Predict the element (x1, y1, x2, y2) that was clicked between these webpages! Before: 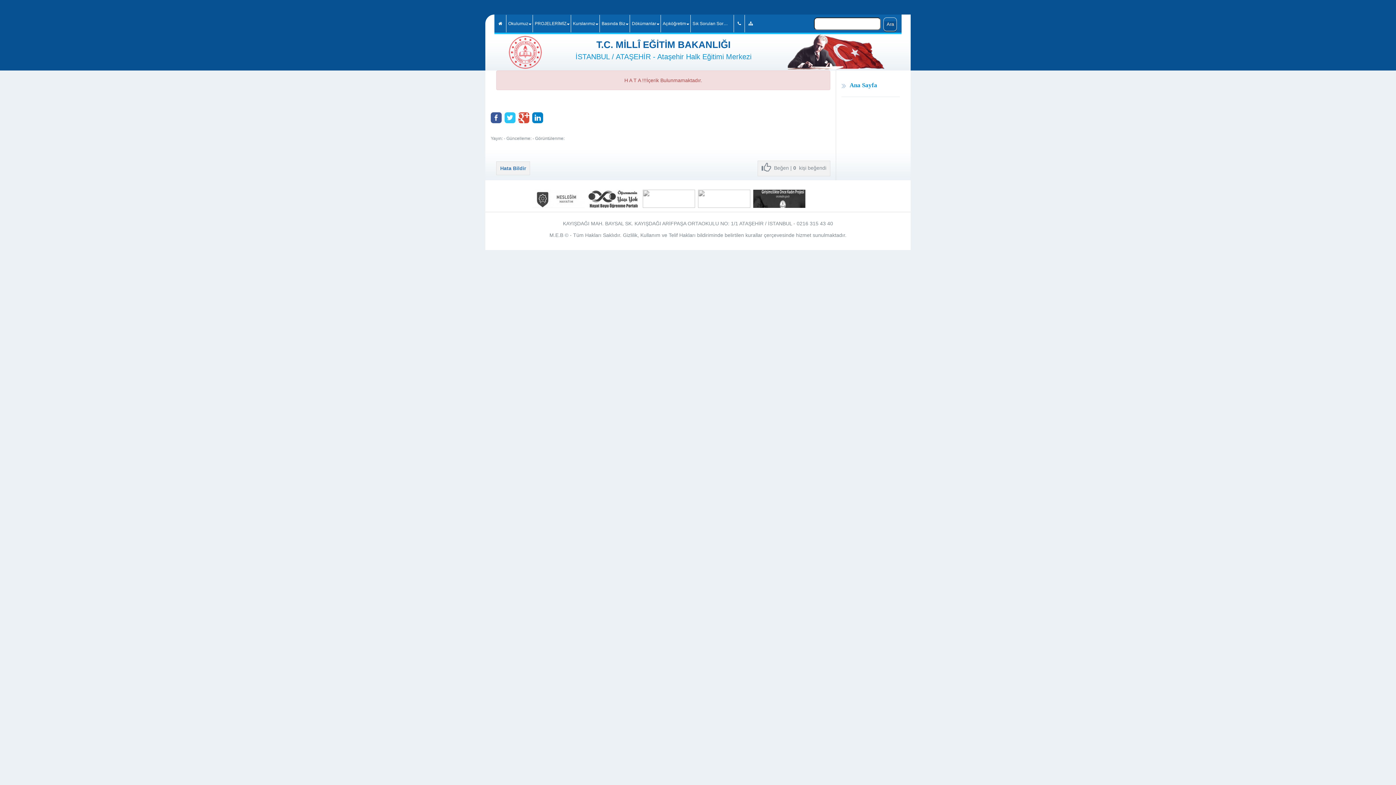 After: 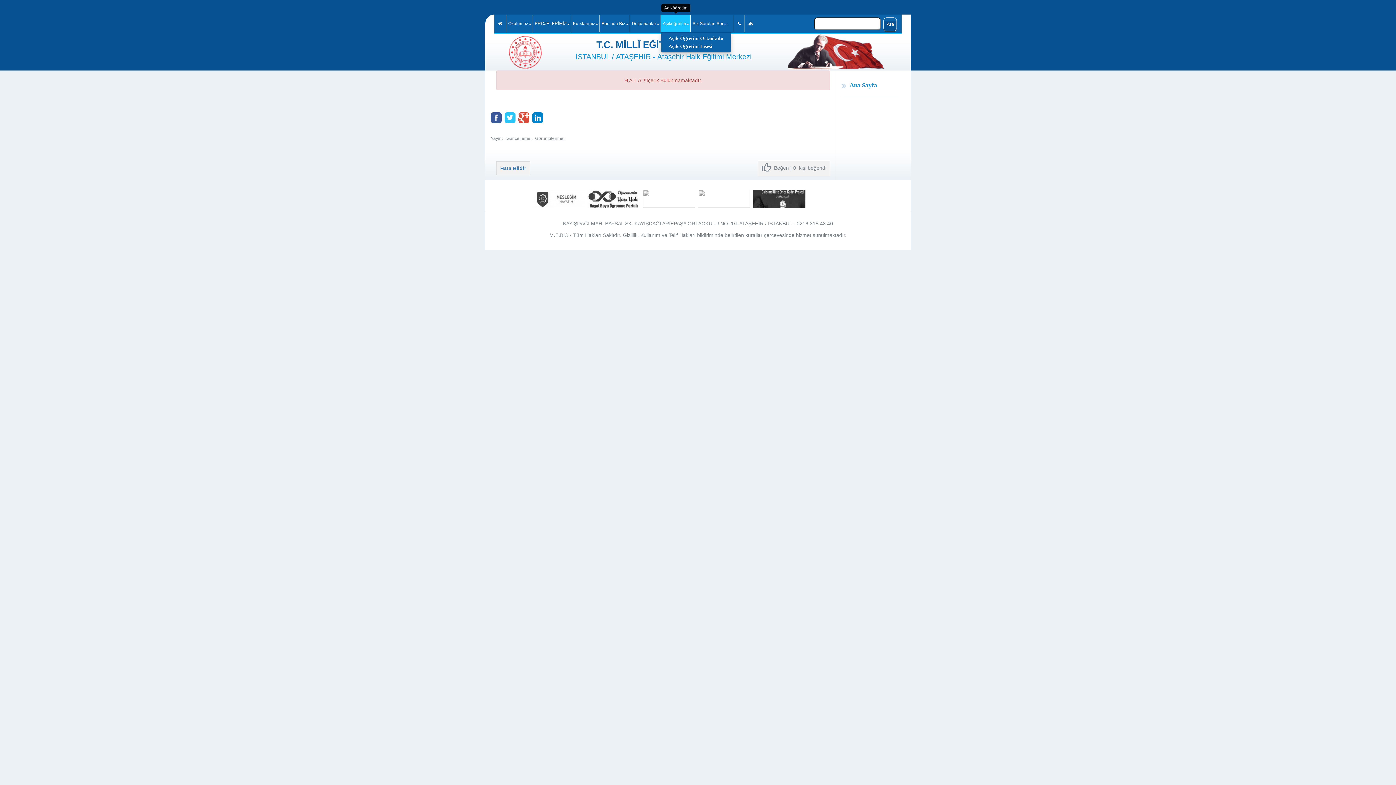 Action: bbox: (661, 14, 690, 32) label: Açıköğretim